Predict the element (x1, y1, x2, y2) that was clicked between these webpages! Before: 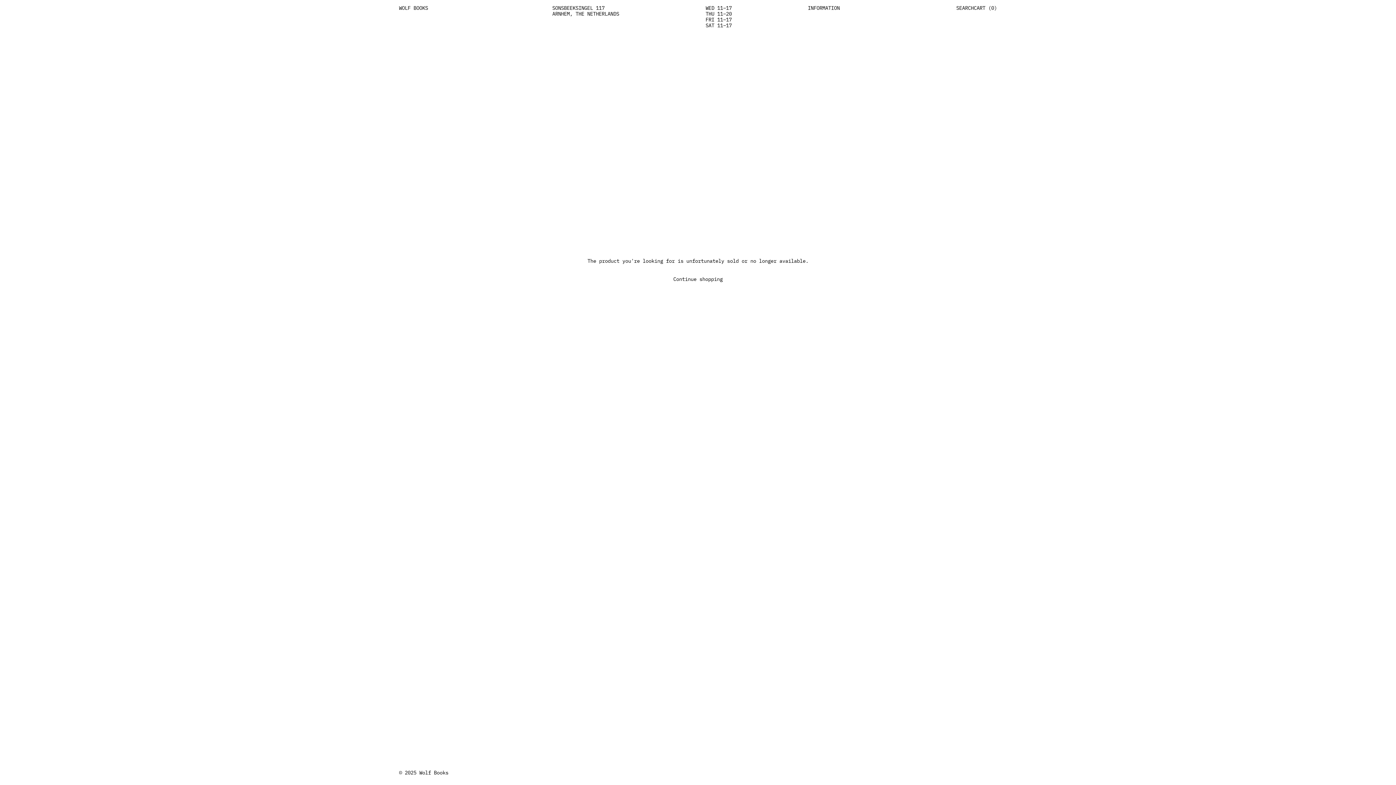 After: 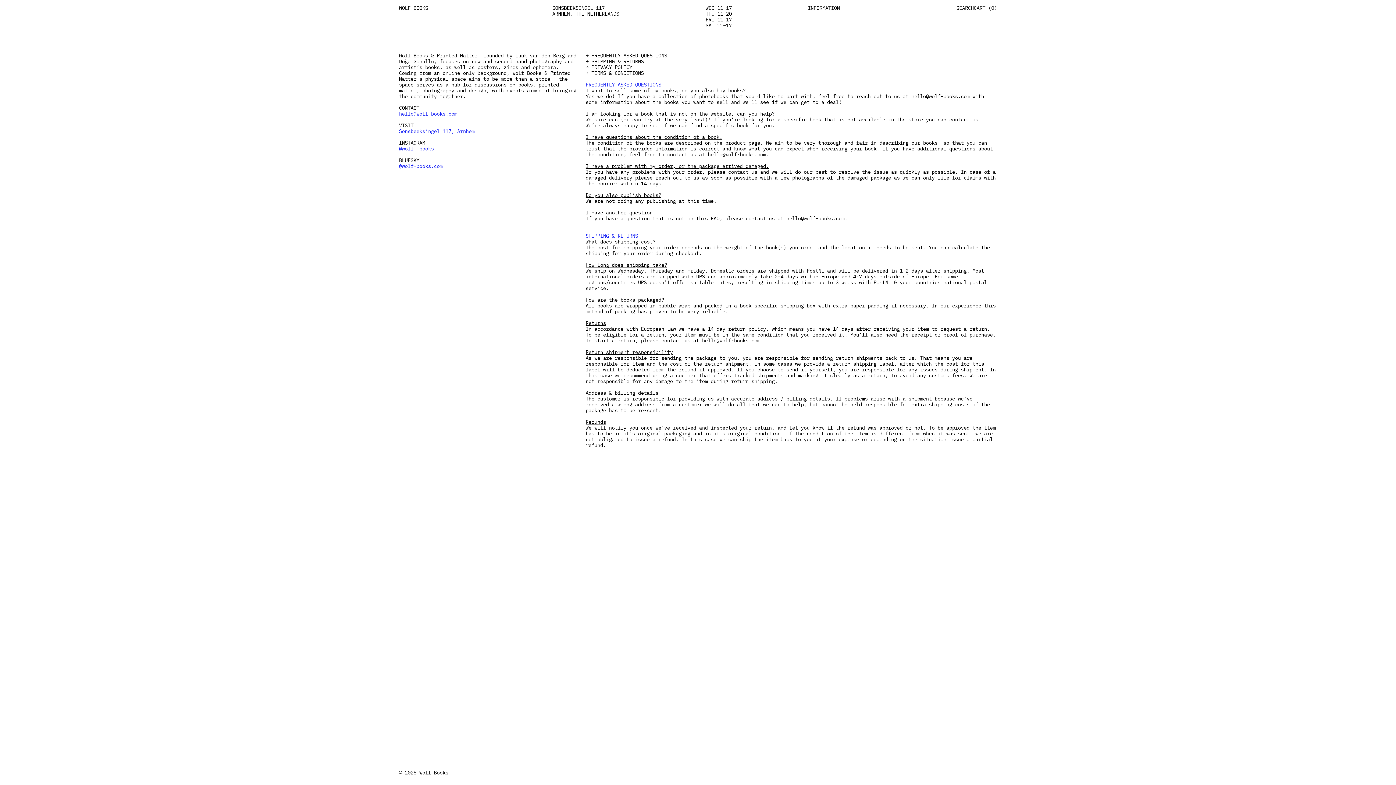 Action: label: INFORMATION bbox: (808, 4, 840, 11)